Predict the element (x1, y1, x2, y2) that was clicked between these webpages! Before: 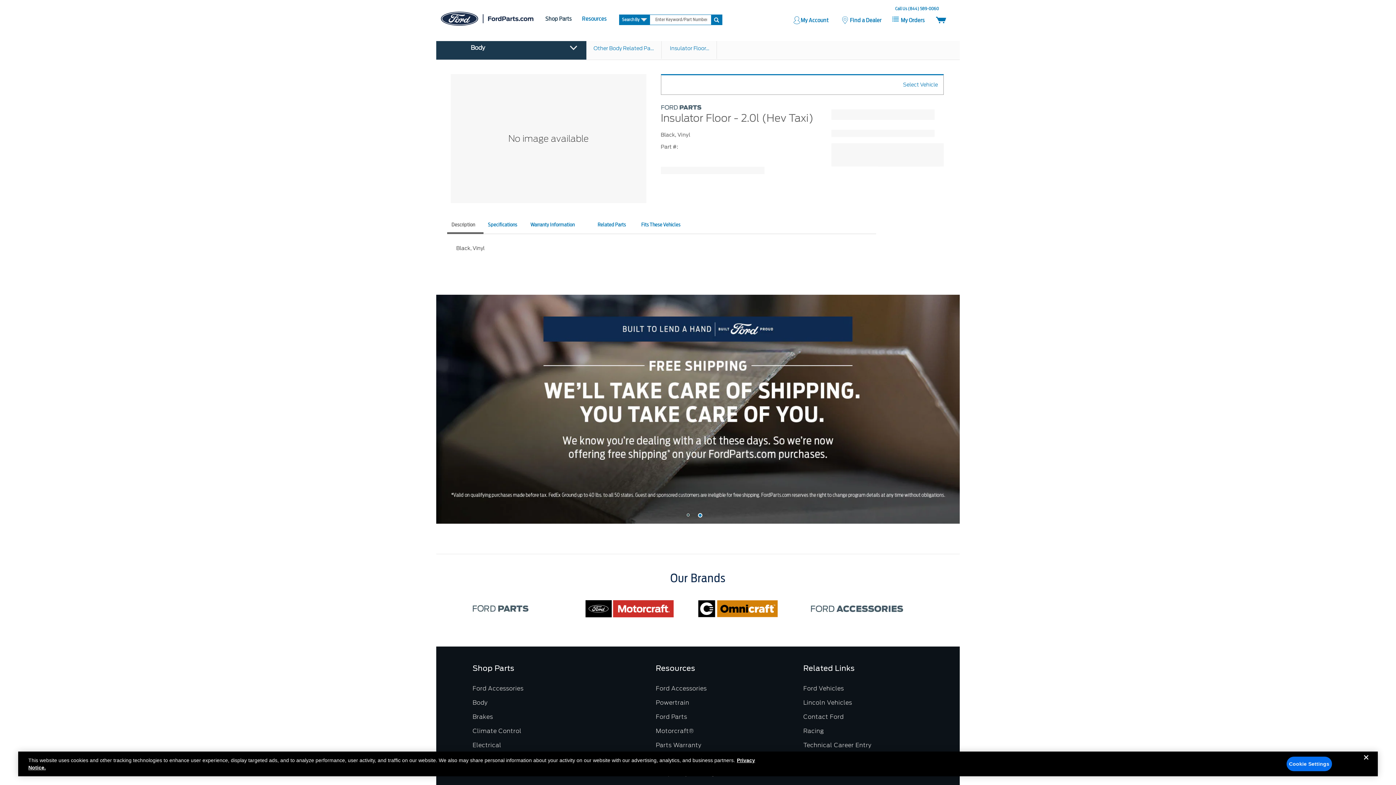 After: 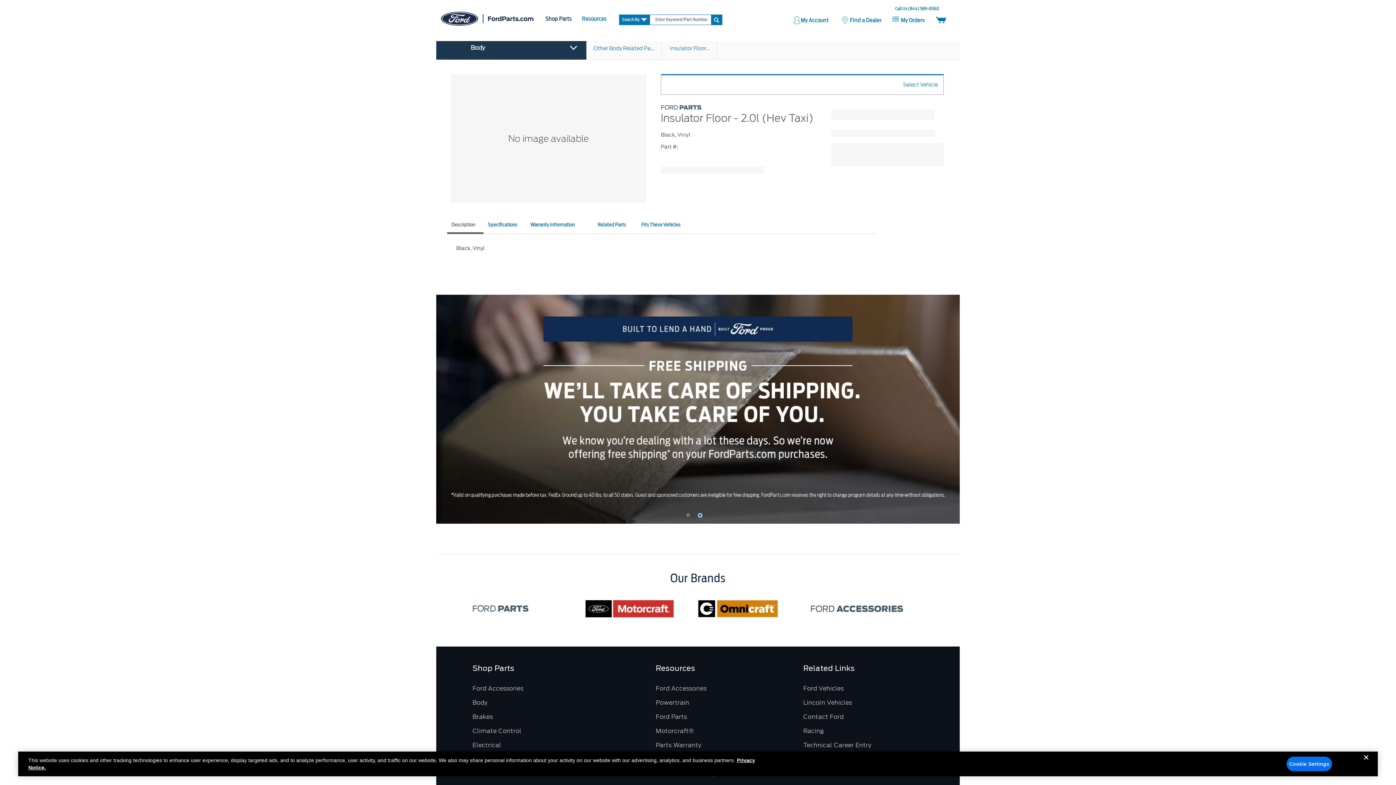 Action: bbox: (803, 699, 852, 706) label: Lincoln Vehicles